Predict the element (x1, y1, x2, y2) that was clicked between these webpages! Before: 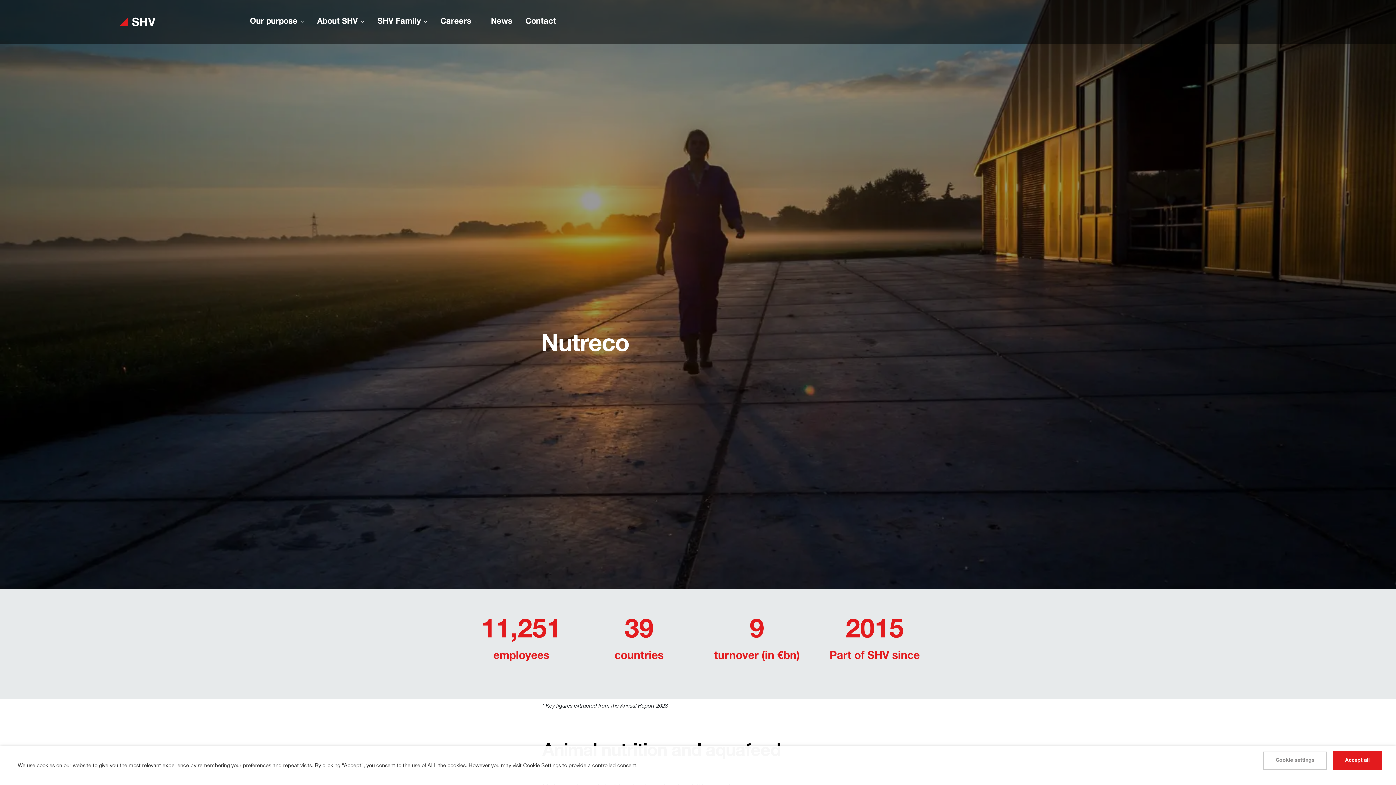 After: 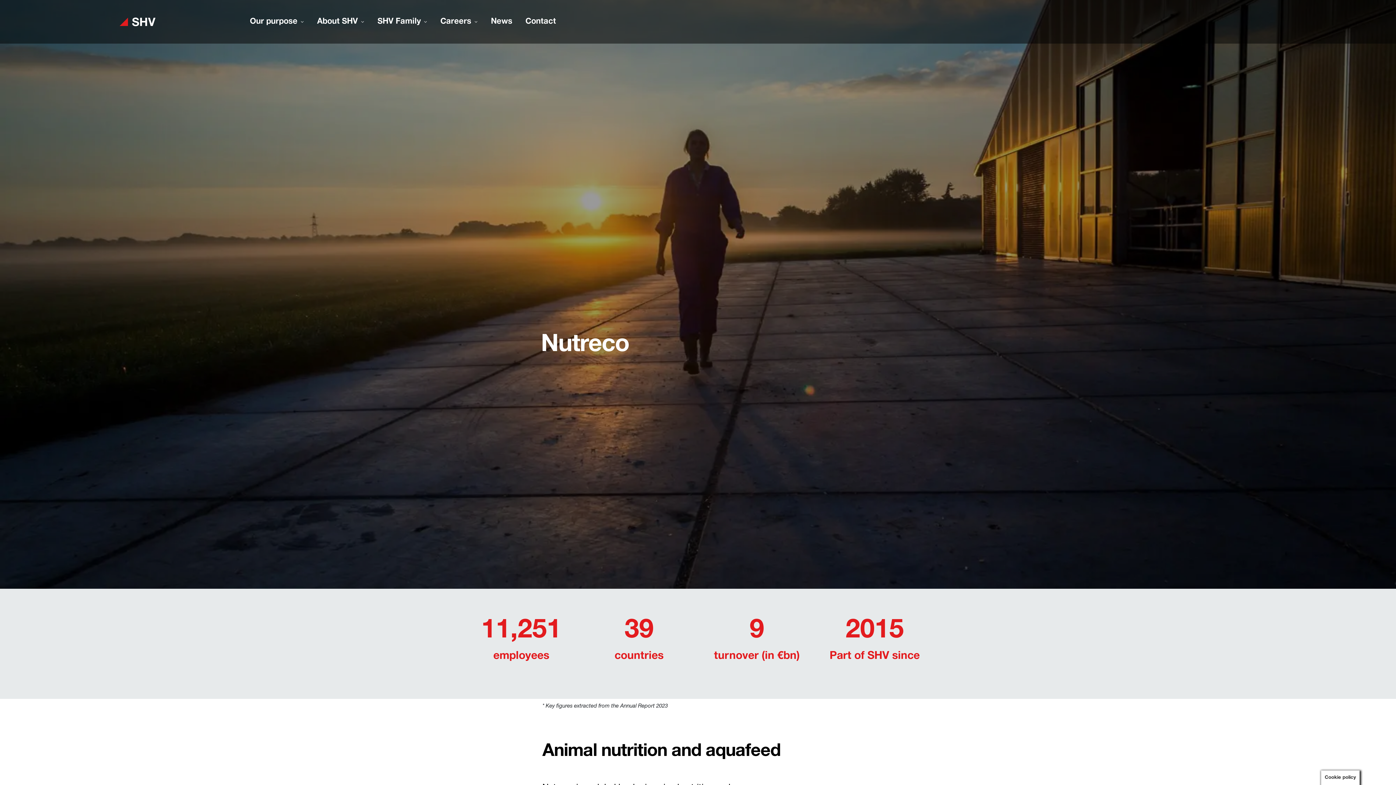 Action: label: Accept all bbox: (1333, 751, 1382, 770)